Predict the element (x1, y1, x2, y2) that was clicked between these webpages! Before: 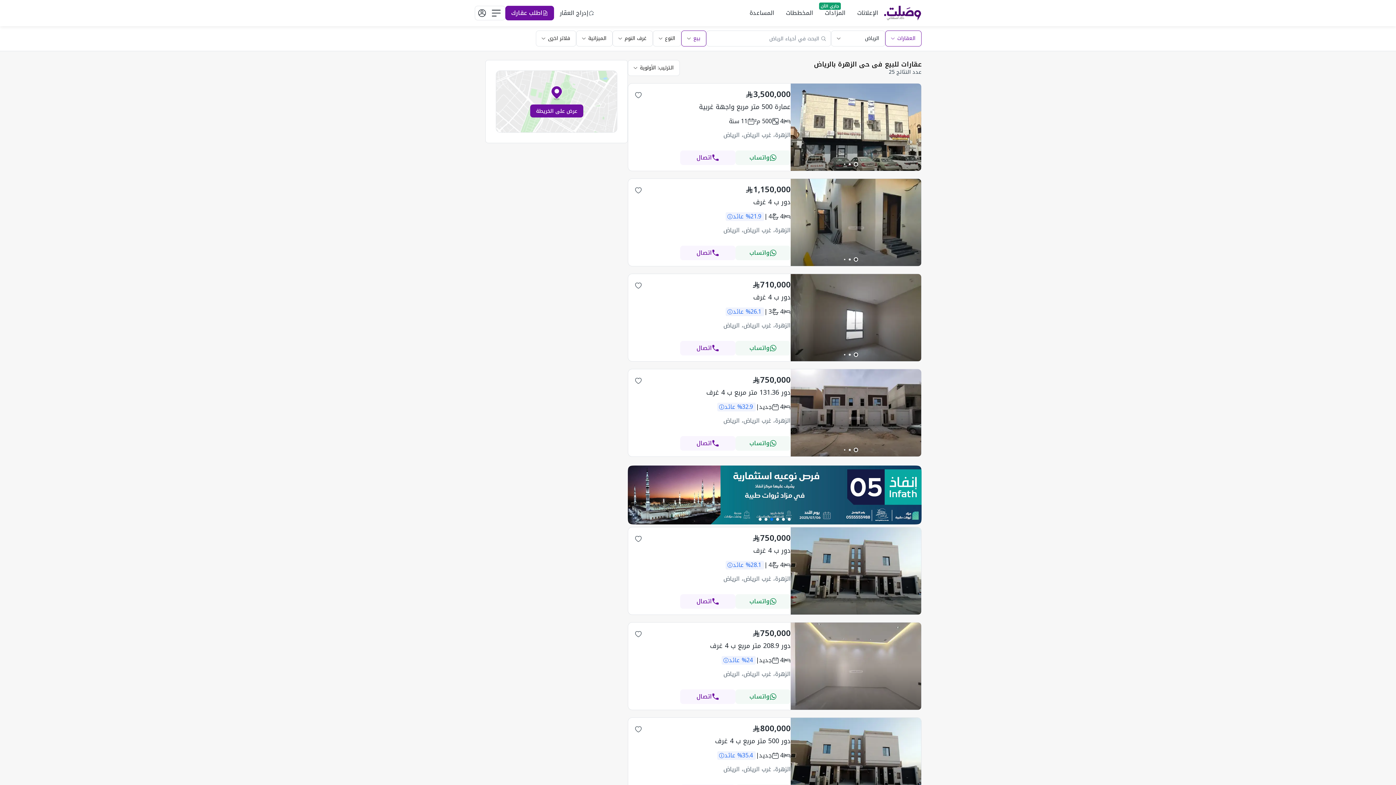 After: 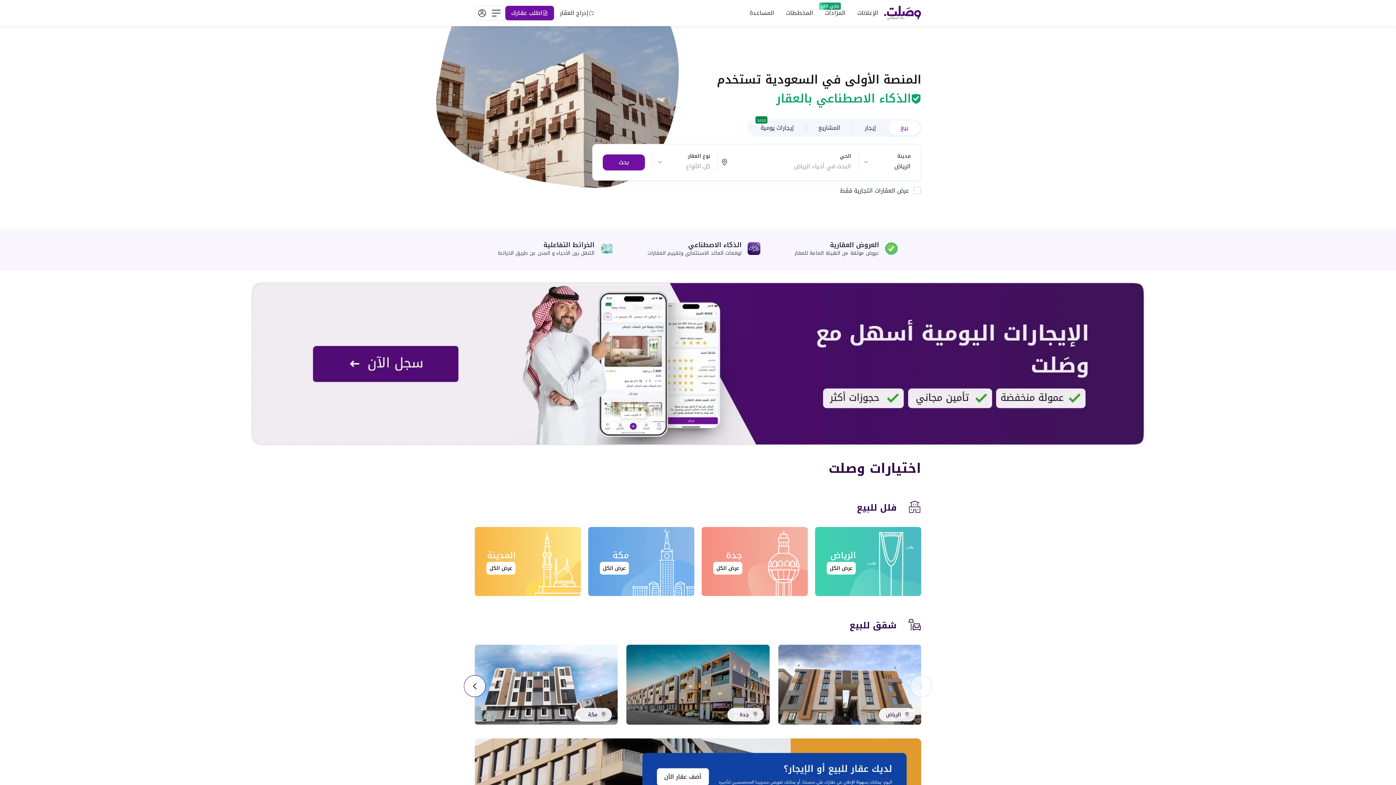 Action: bbox: (884, 5, 921, 20)